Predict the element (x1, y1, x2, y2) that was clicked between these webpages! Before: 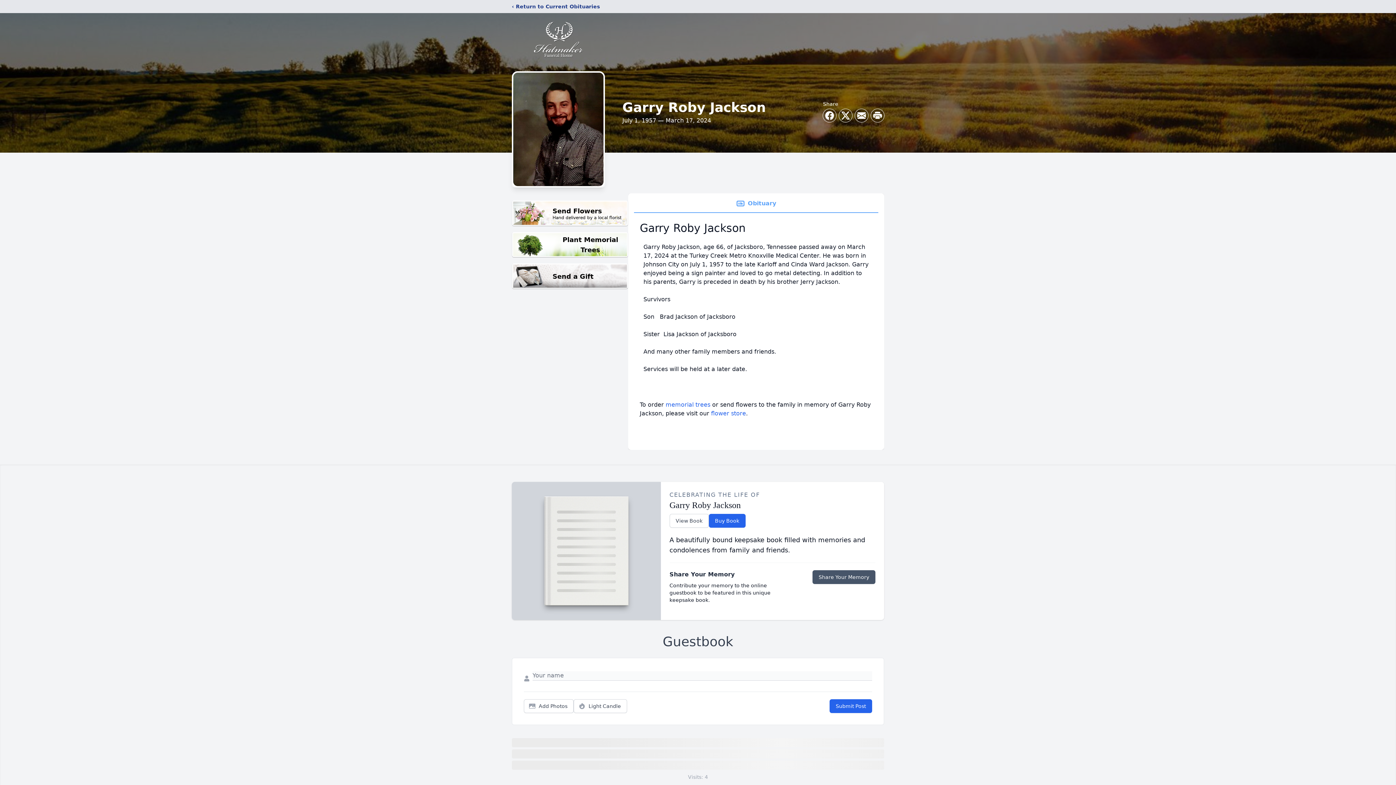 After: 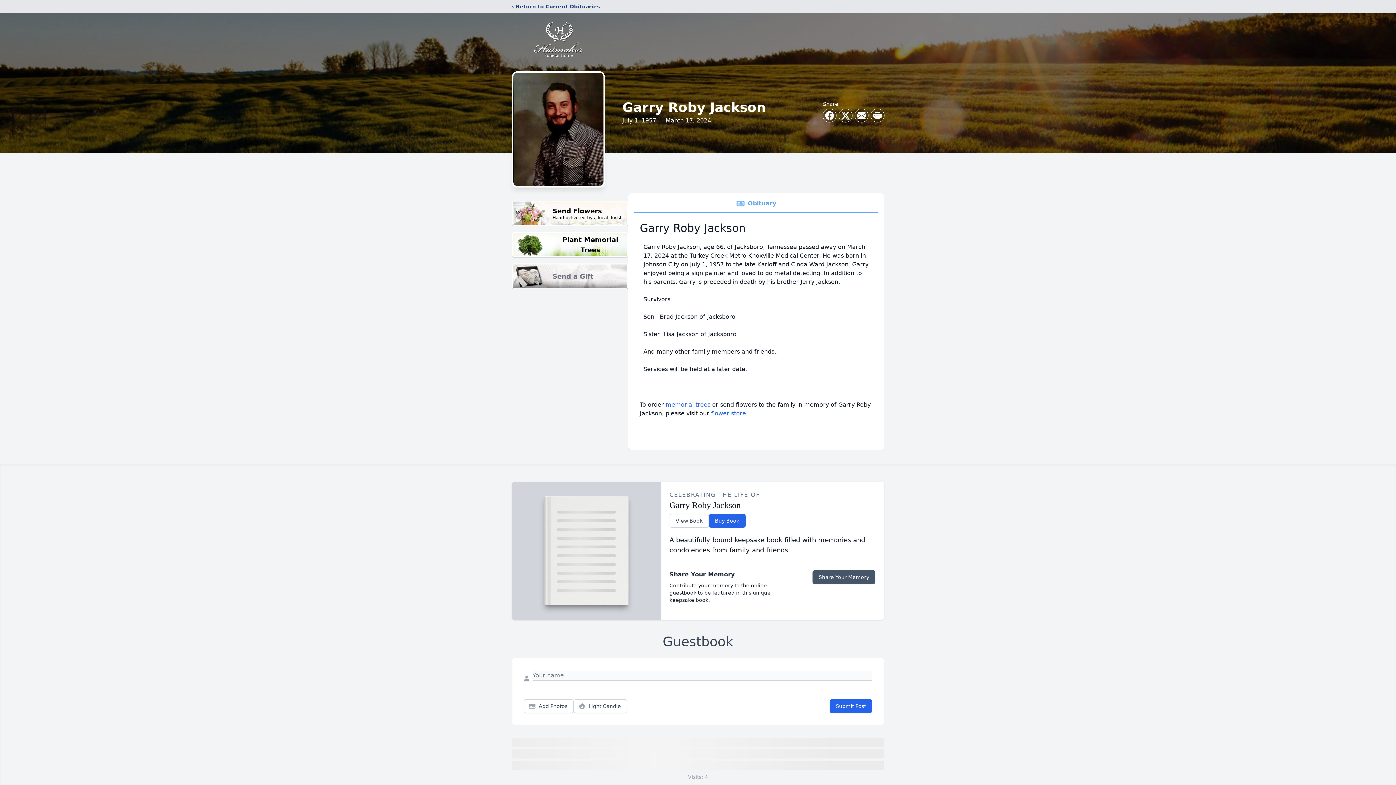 Action: bbox: (512, 263, 628, 289) label: Send a Gift